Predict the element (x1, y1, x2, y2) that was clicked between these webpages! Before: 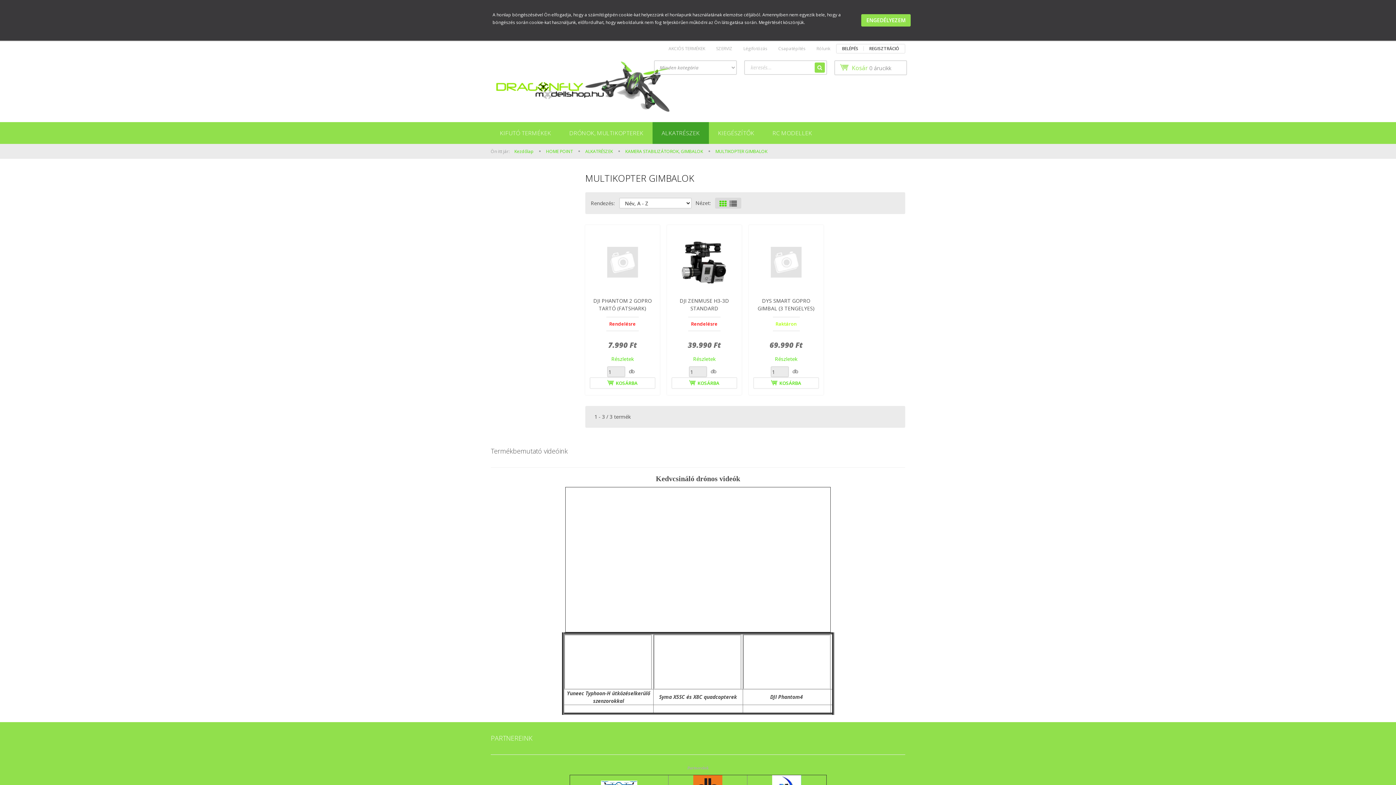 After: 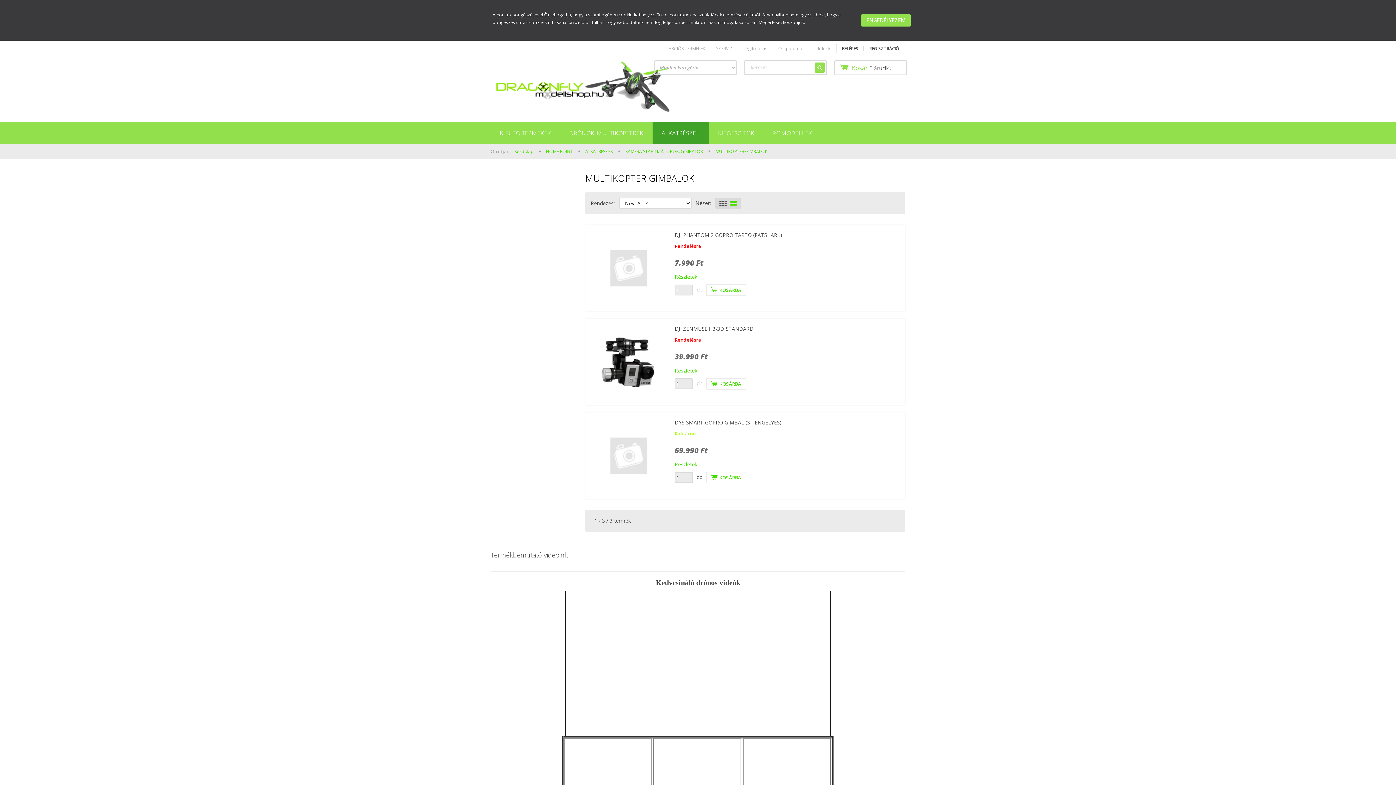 Action: bbox: (729, 198, 737, 208)